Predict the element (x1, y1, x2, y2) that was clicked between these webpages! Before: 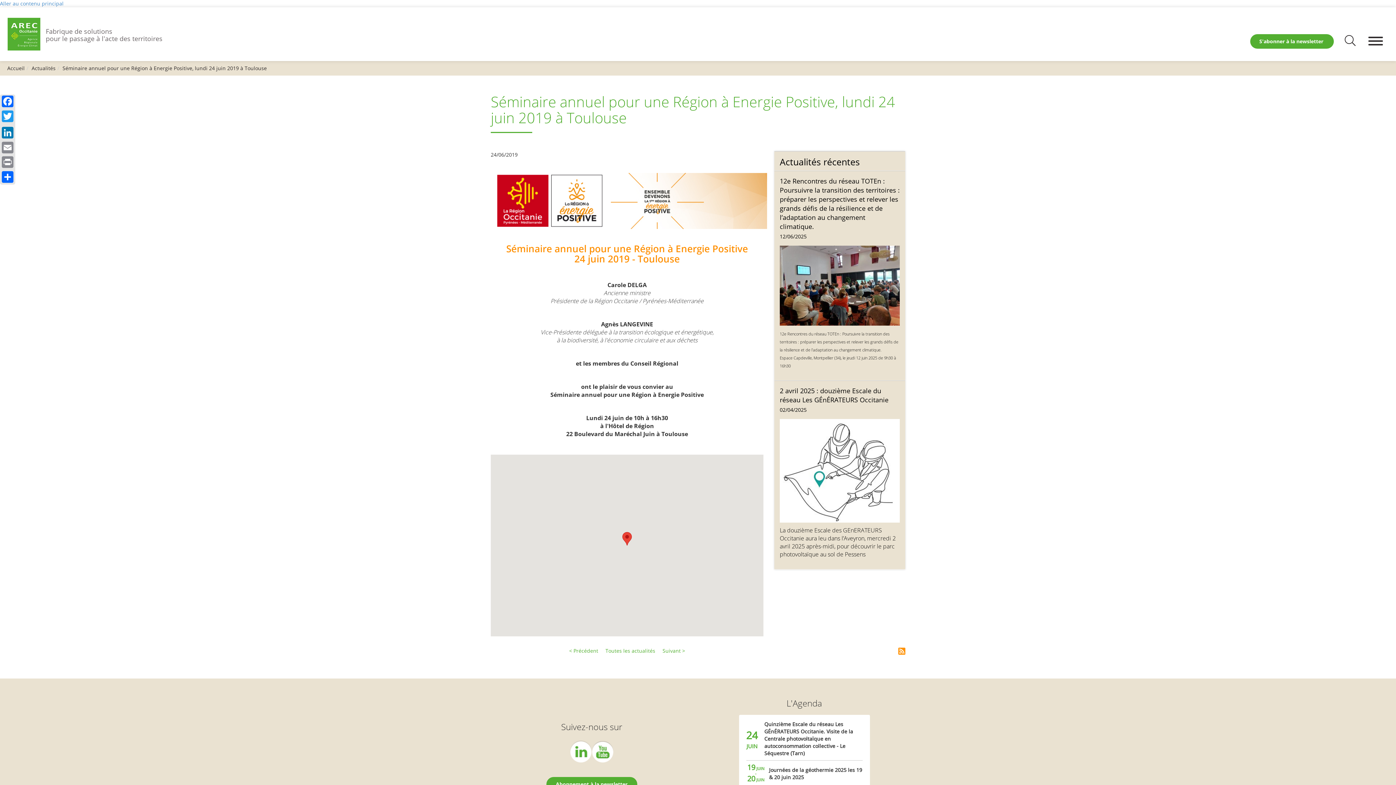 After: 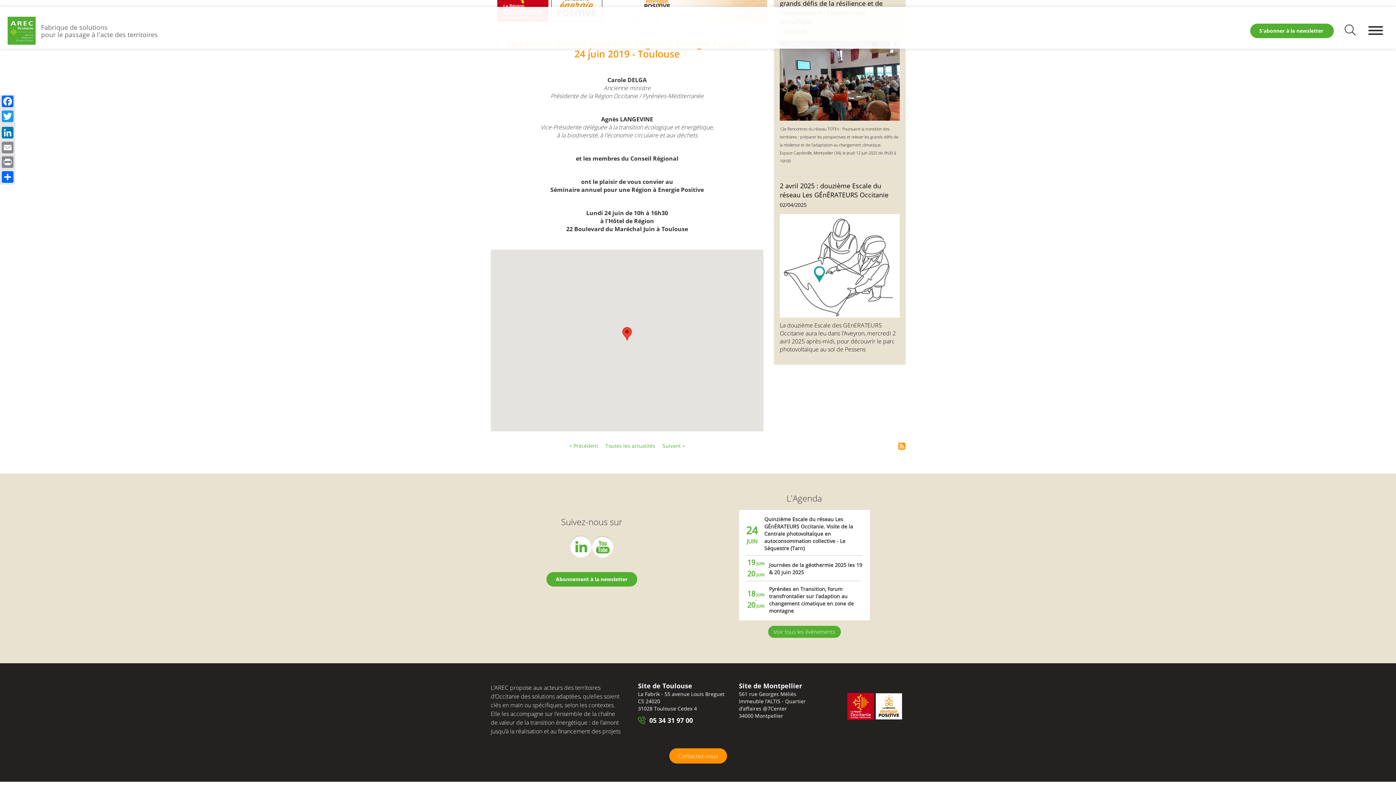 Action: label: Aller au contenu principal bbox: (0, 0, 63, 6)